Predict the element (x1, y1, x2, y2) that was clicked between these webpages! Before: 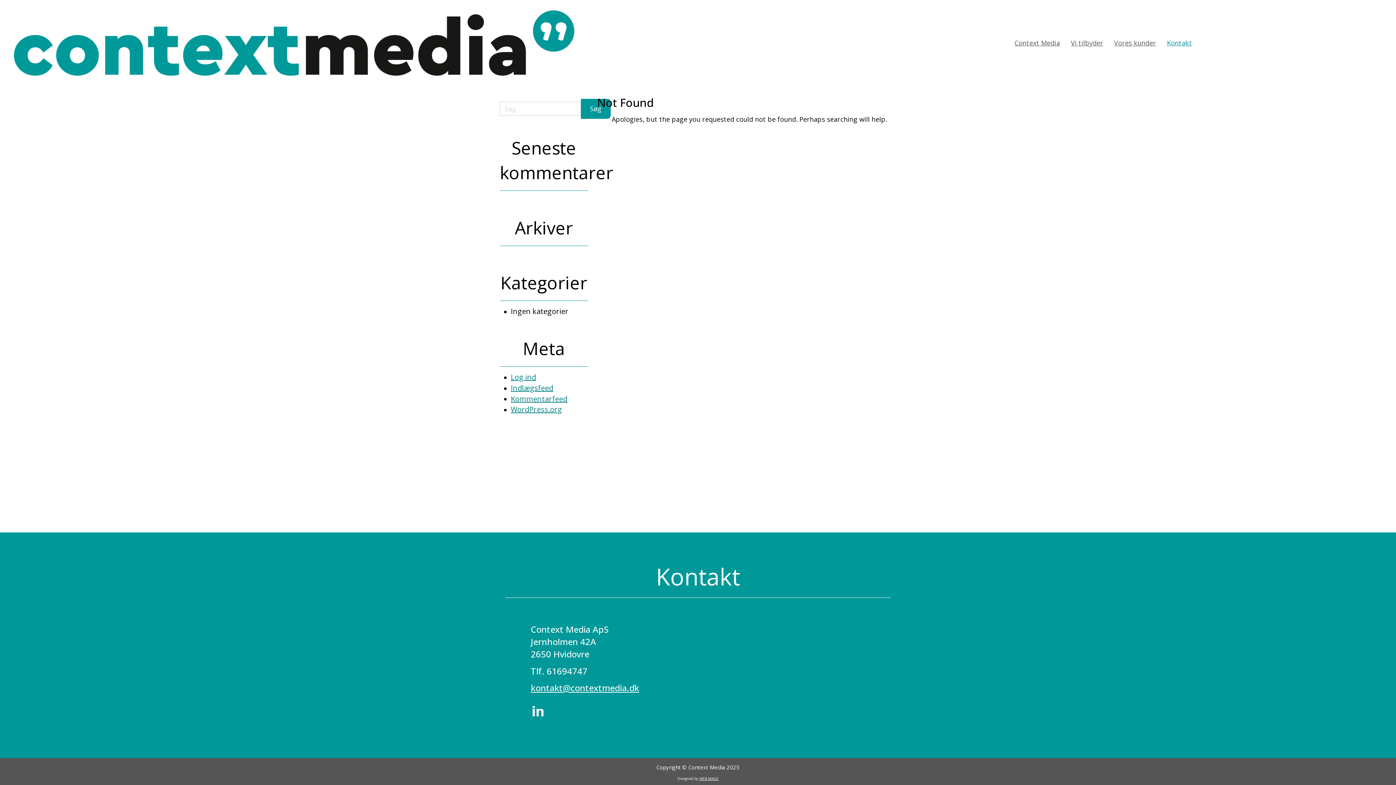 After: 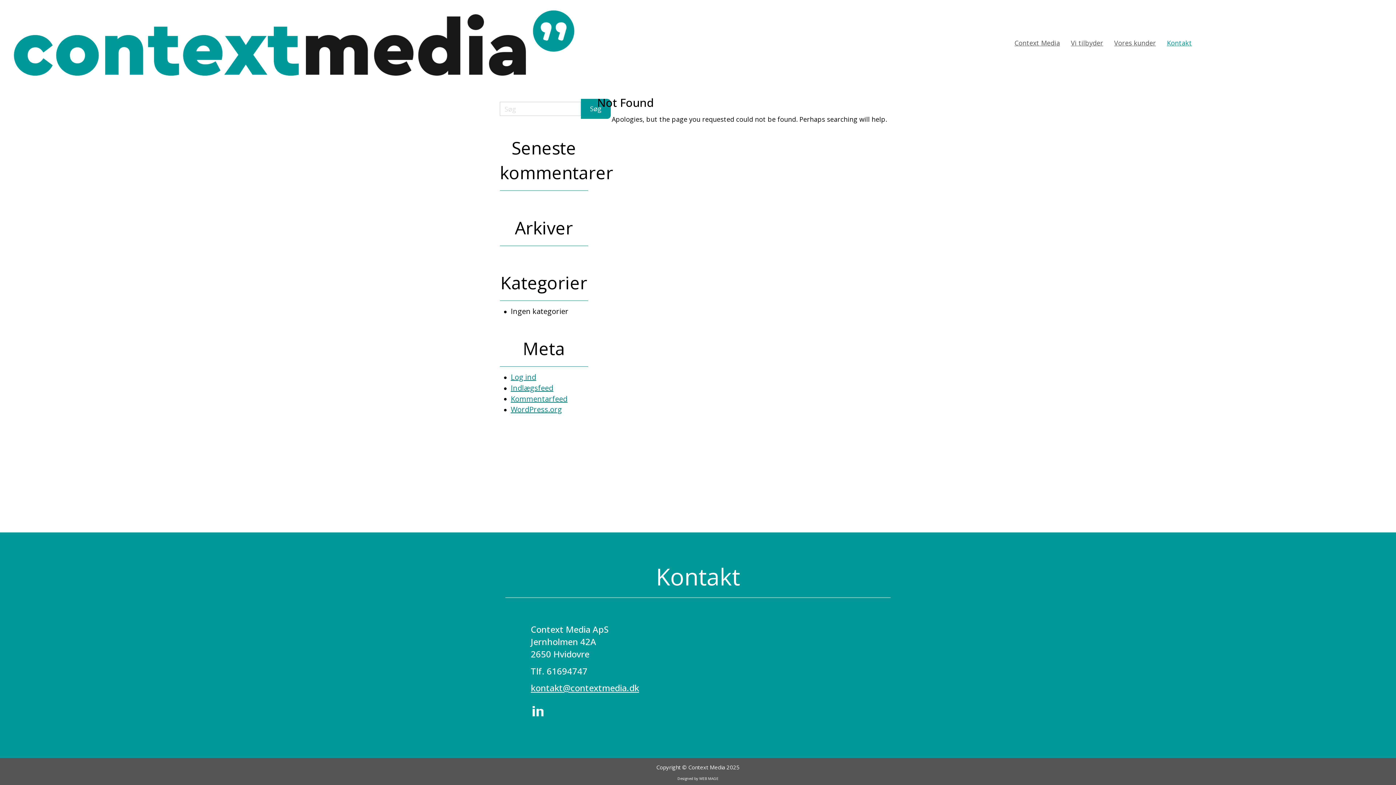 Action: label: WEB MAGE bbox: (699, 776, 718, 781)